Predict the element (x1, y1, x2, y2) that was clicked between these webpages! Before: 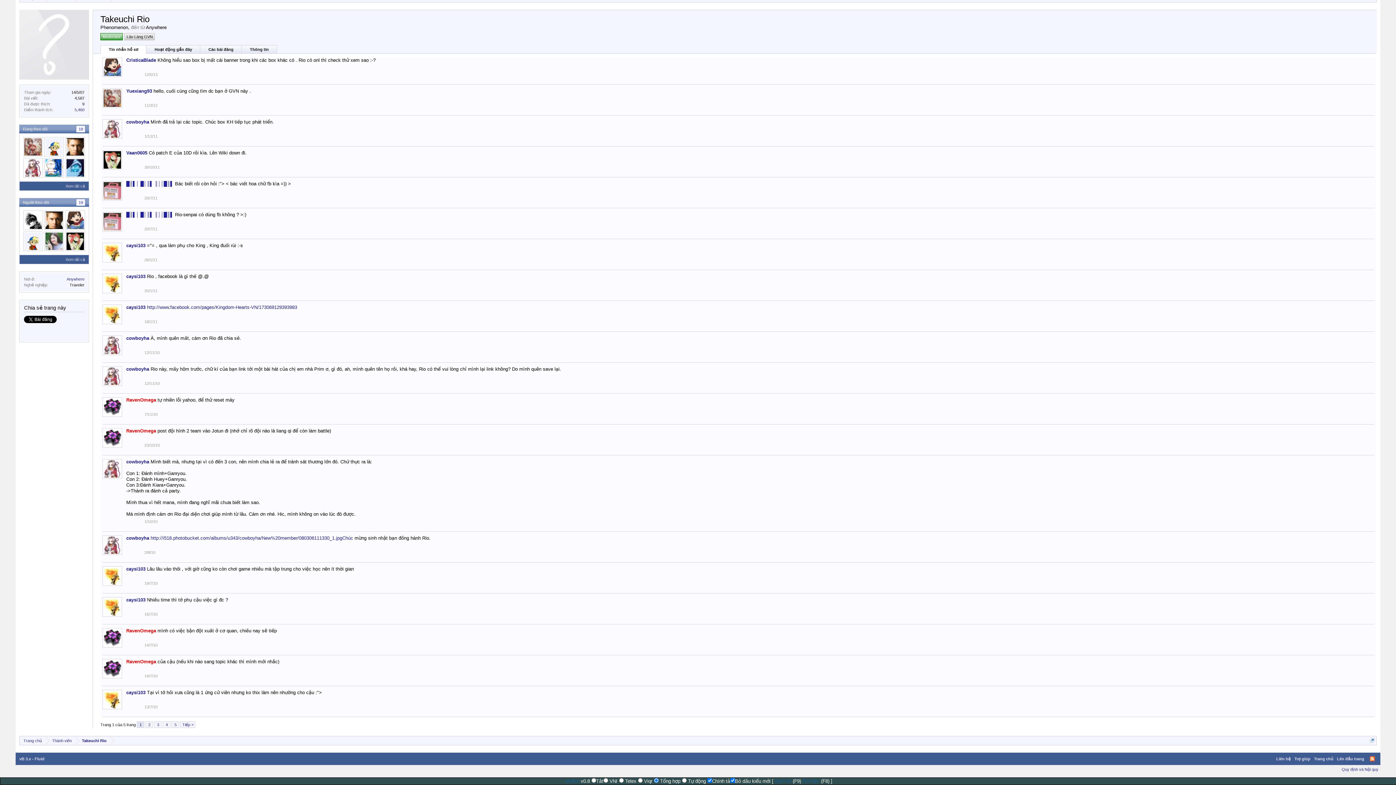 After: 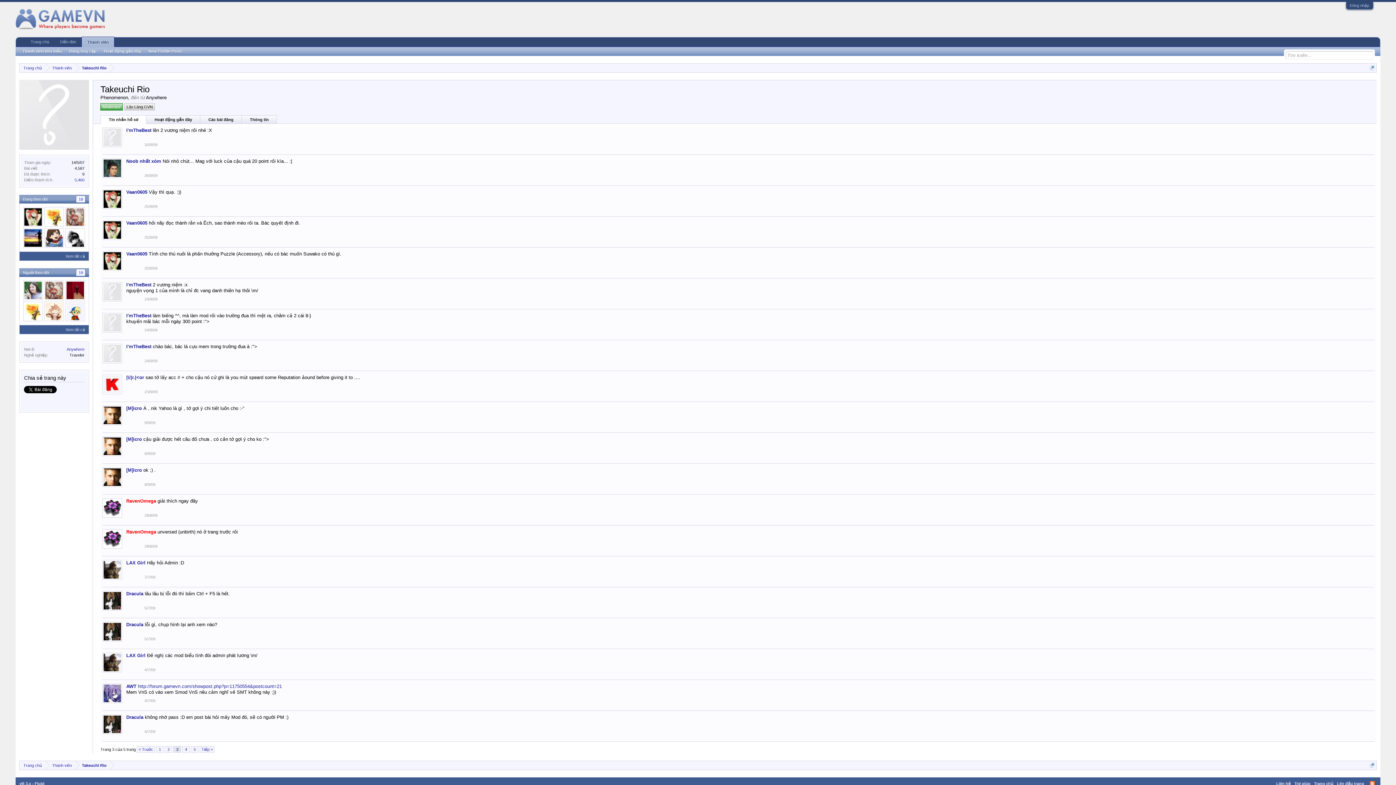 Action: bbox: (154, 729, 161, 736) label: 3